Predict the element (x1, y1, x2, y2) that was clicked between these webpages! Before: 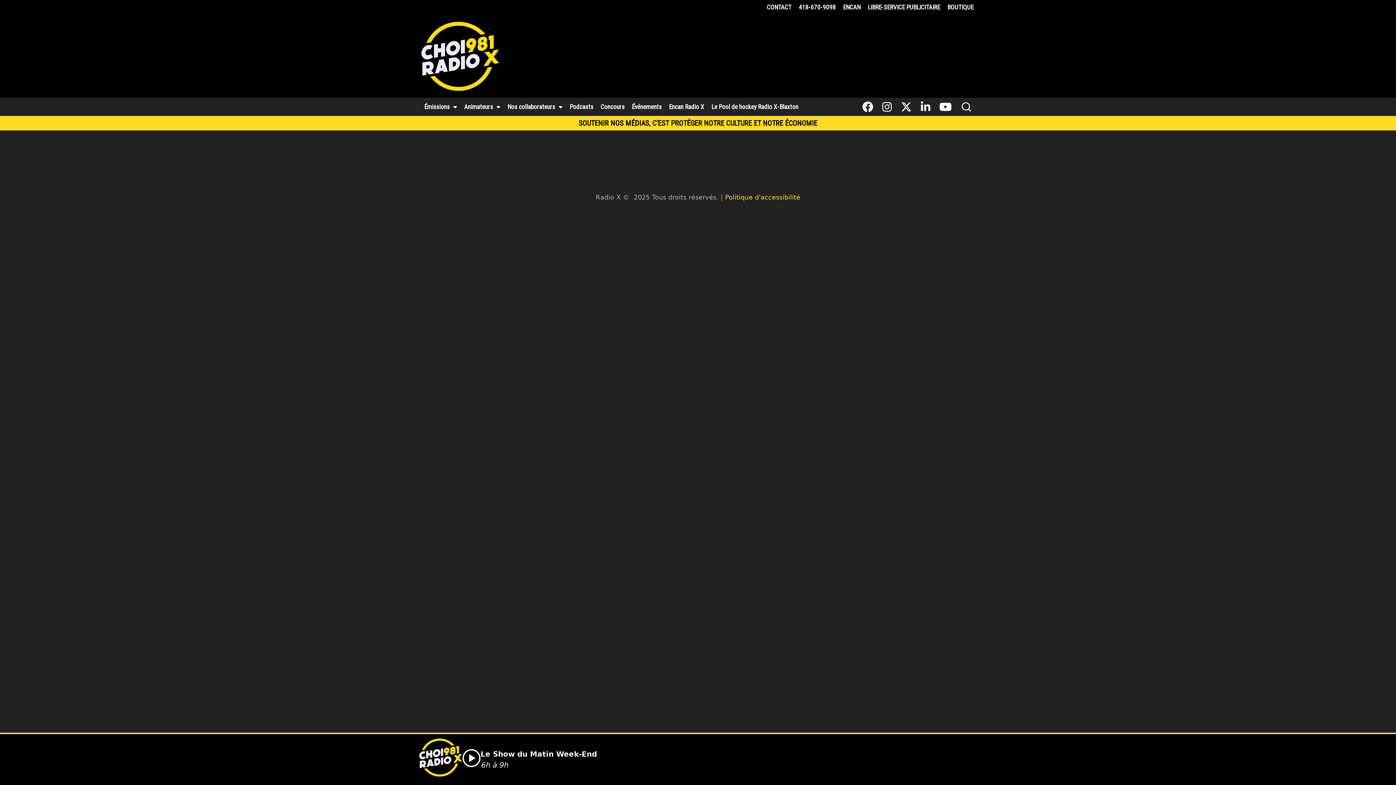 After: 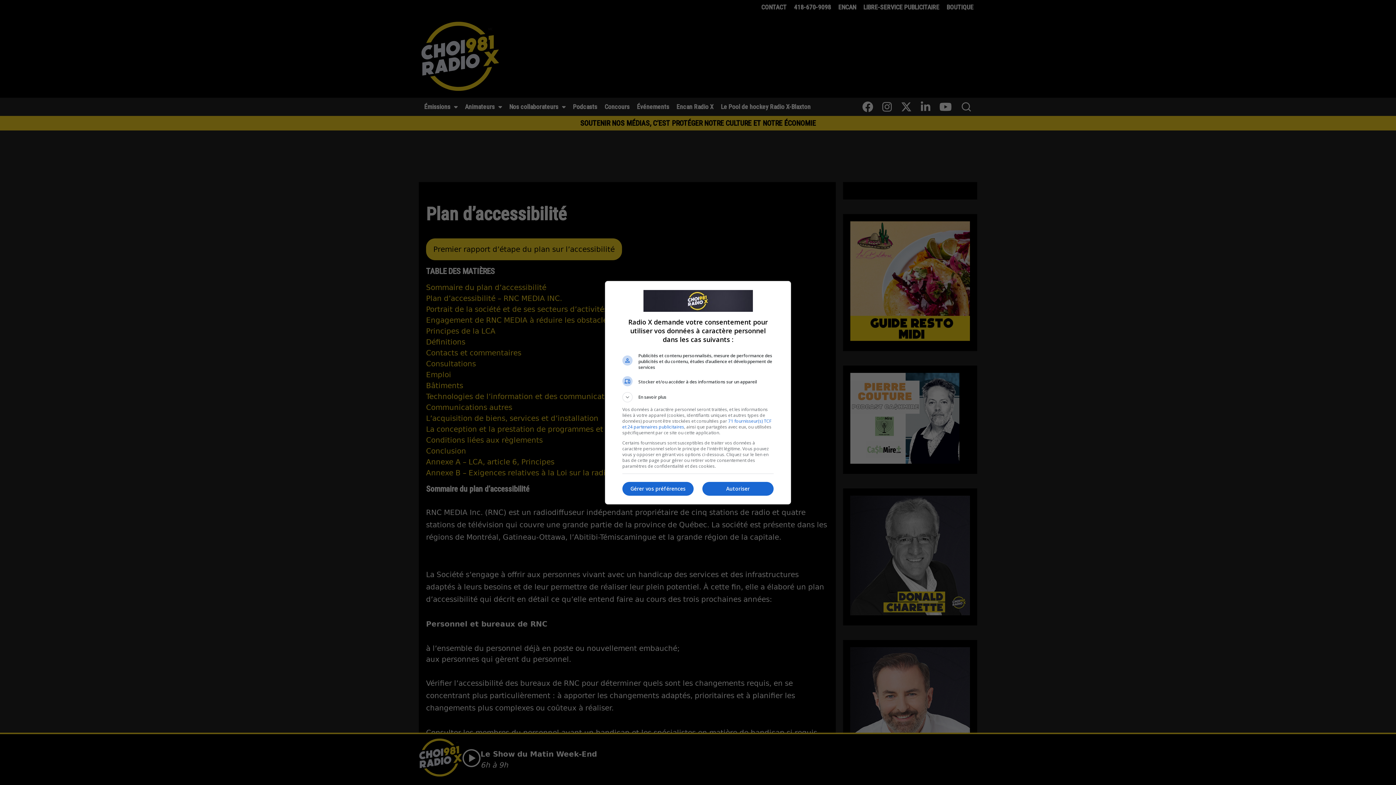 Action: bbox: (725, 193, 800, 201) label: Politique d'accessibilité